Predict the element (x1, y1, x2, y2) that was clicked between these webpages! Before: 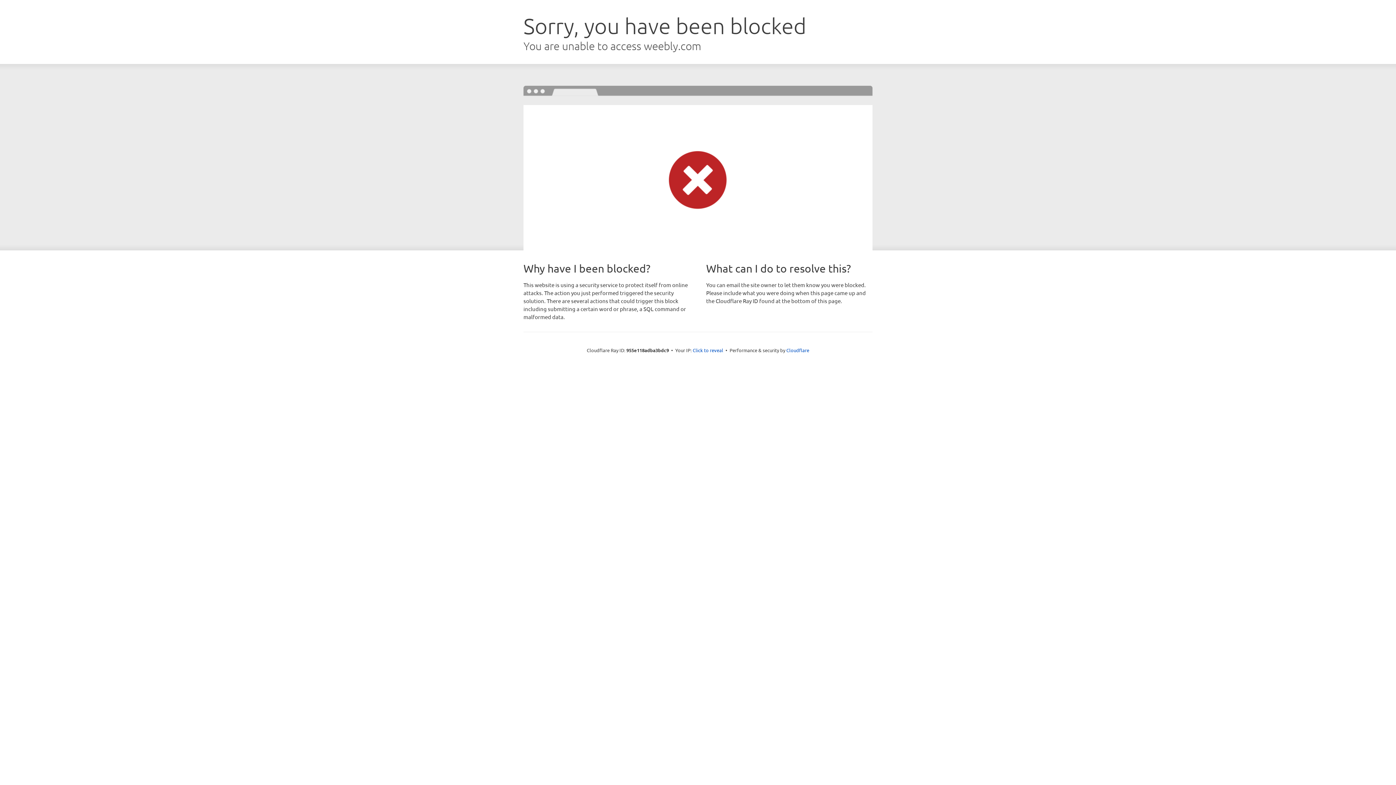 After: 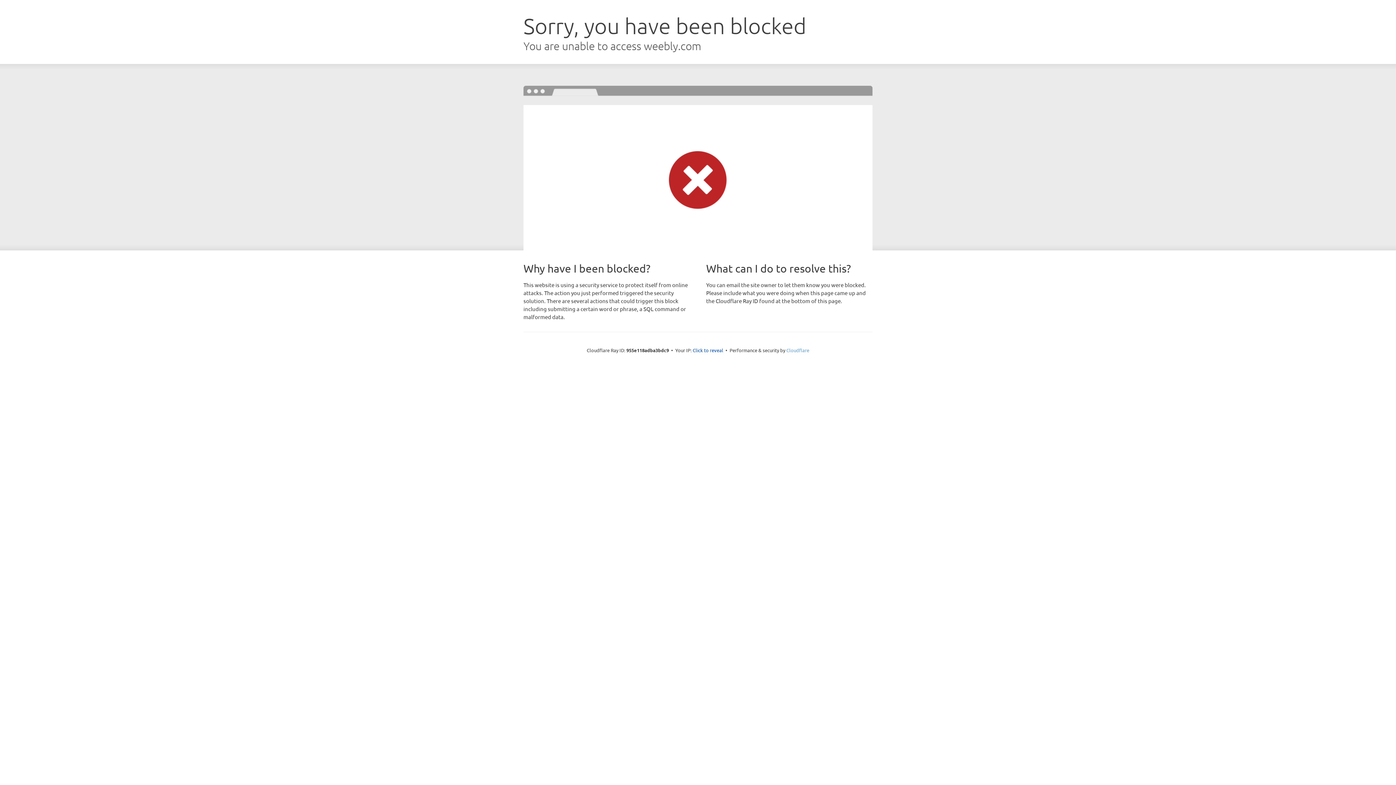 Action: bbox: (786, 347, 809, 353) label: Cloudflare